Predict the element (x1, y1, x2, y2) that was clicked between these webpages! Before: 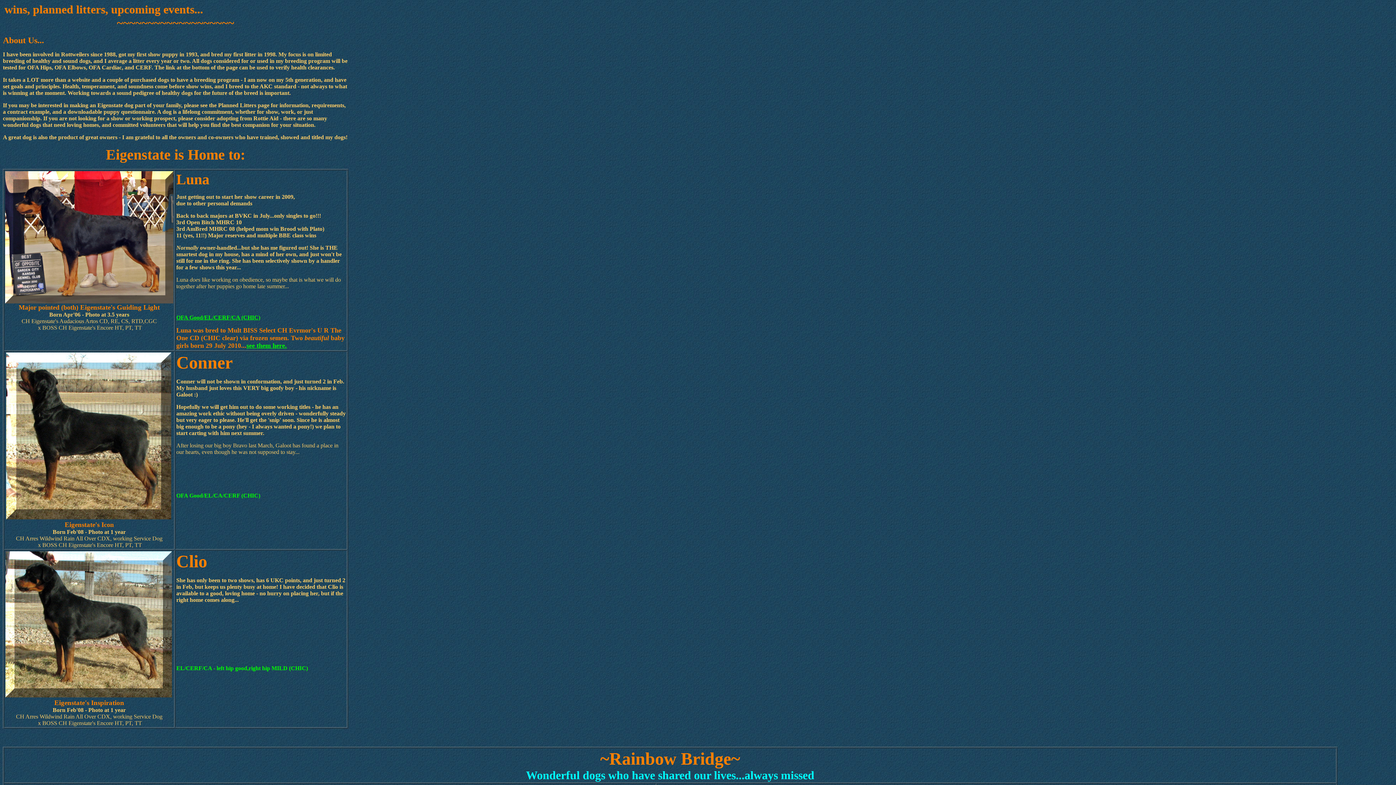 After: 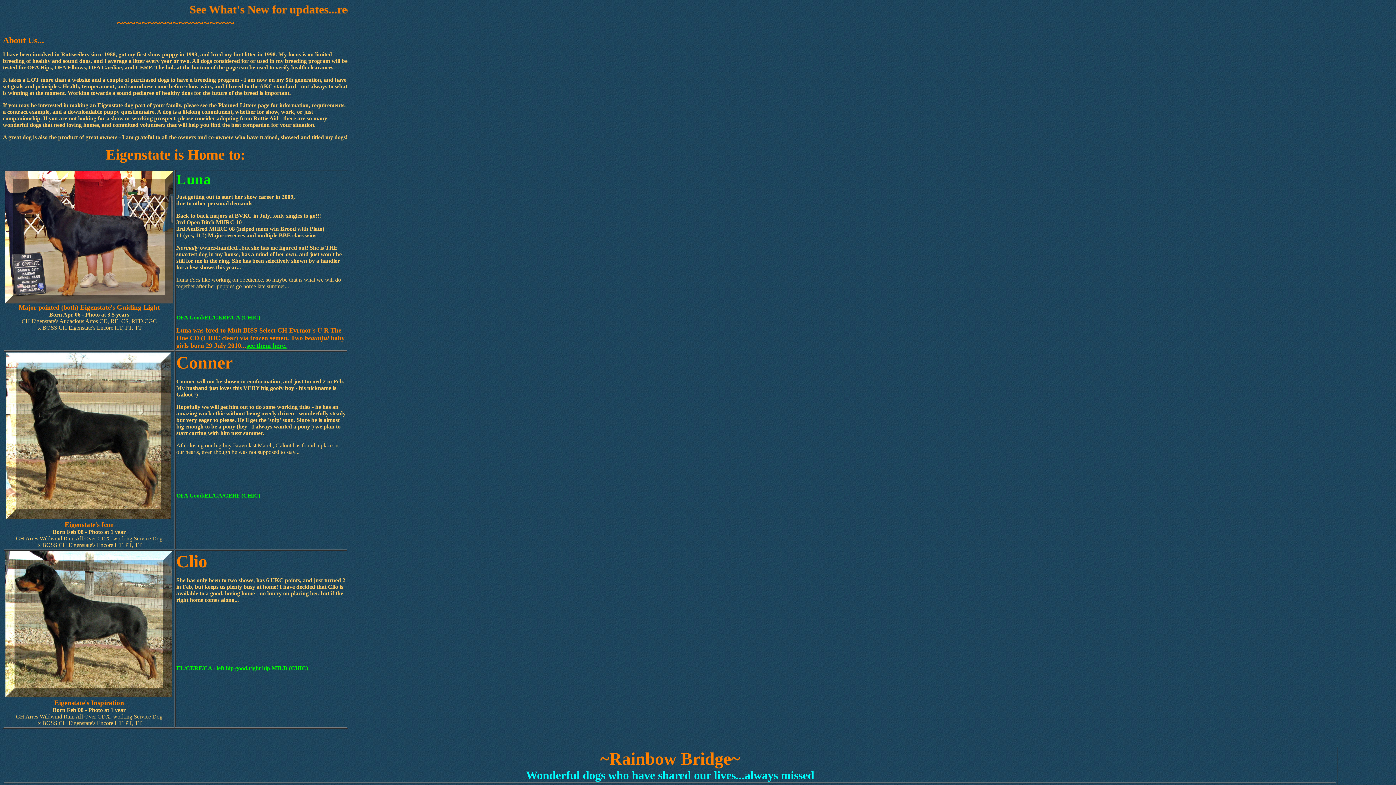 Action: label: Luna bbox: (176, 178, 209, 185)